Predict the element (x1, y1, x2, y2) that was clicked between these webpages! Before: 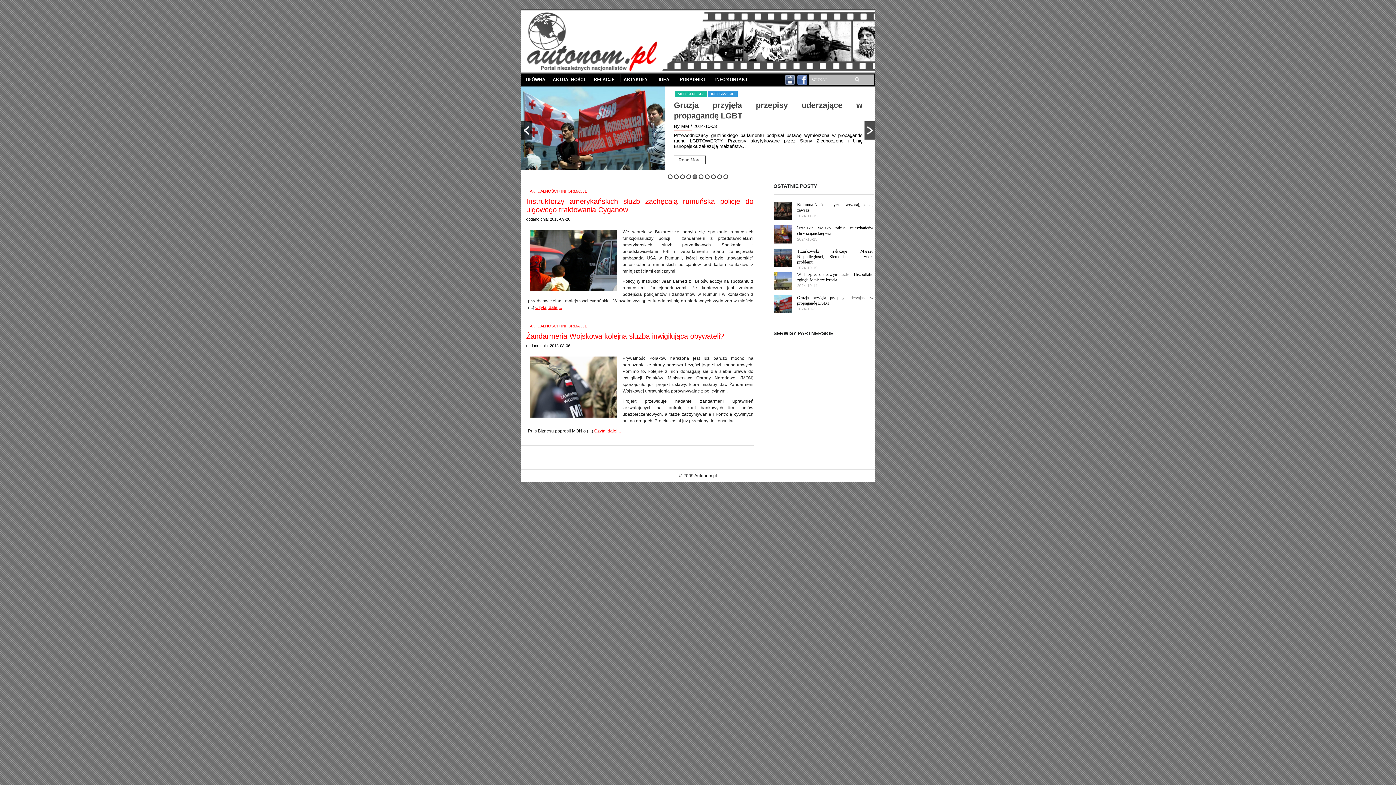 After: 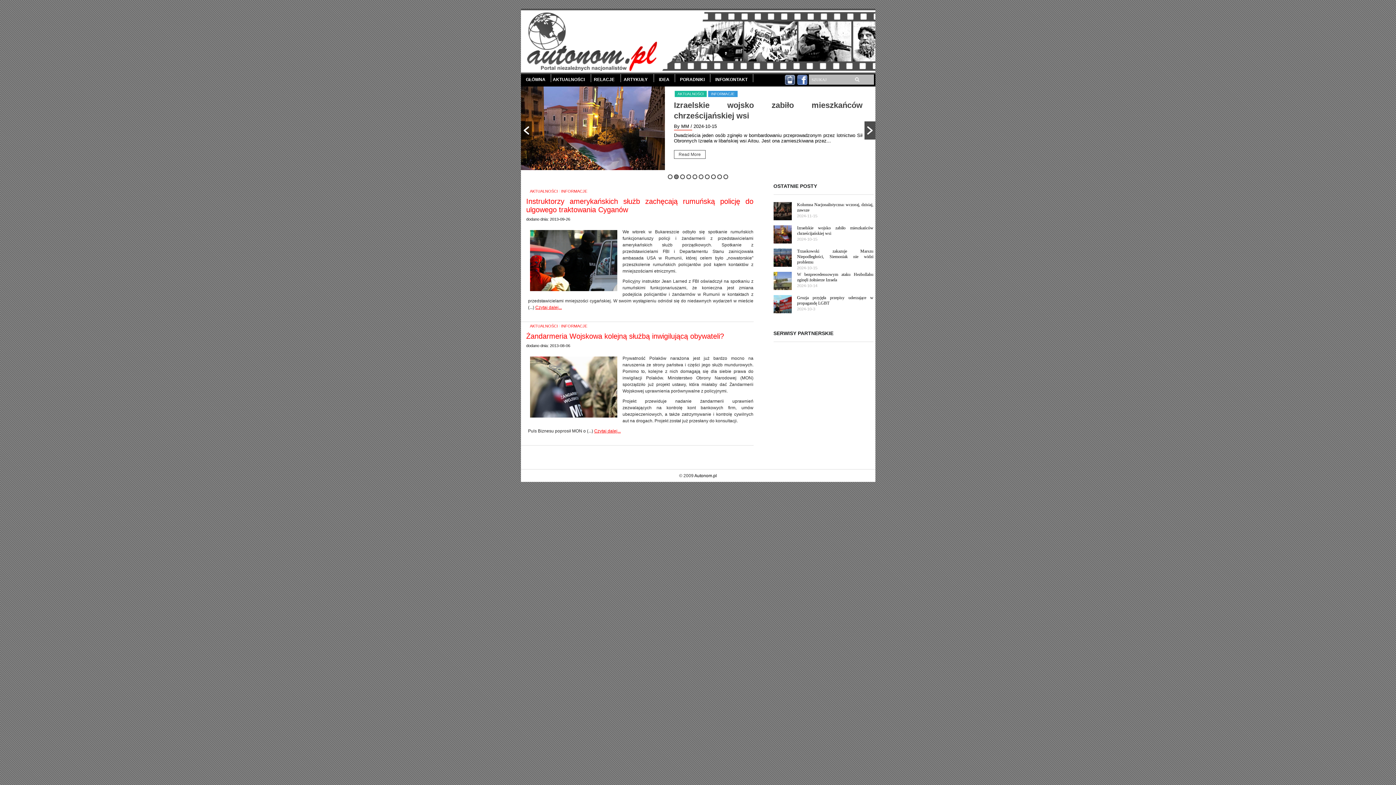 Action: label: 2 bbox: (674, 174, 678, 179)